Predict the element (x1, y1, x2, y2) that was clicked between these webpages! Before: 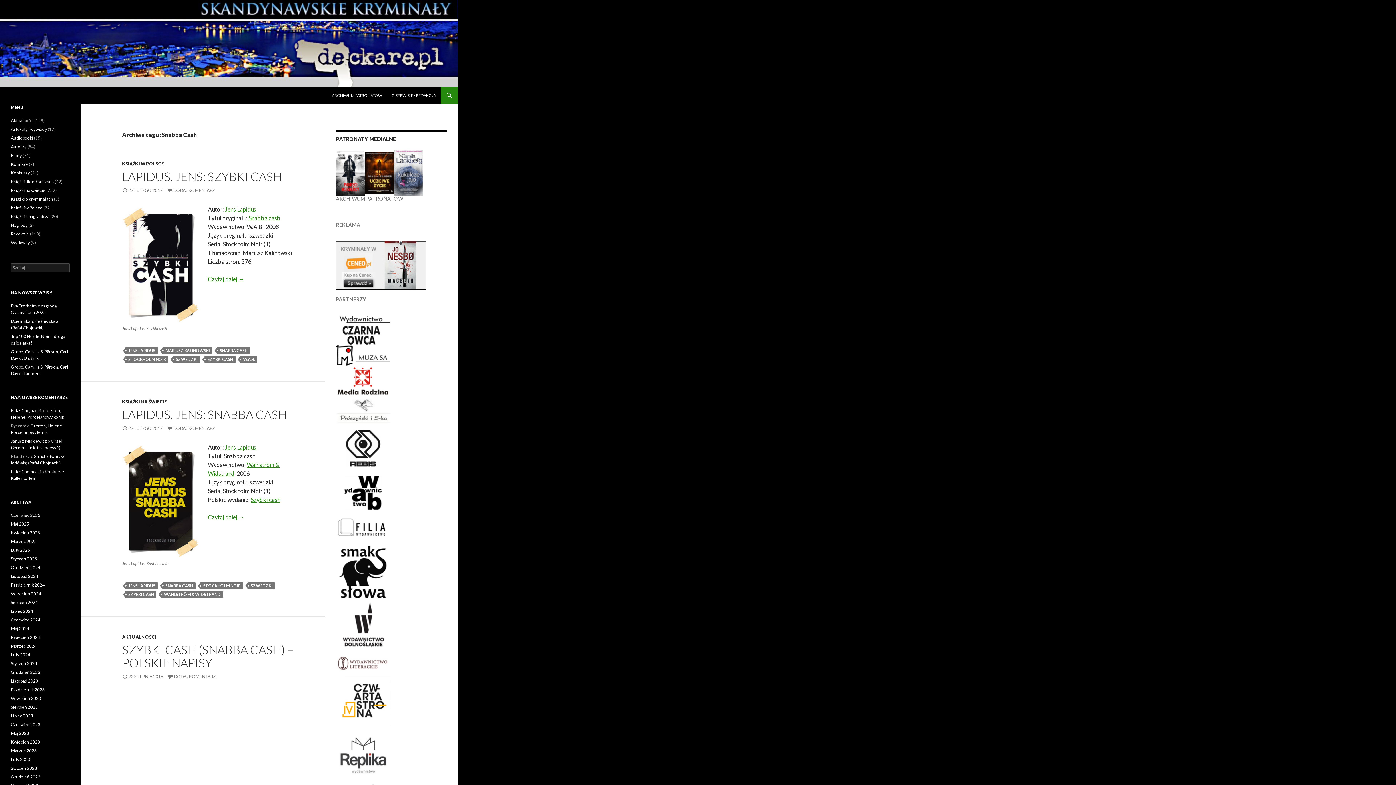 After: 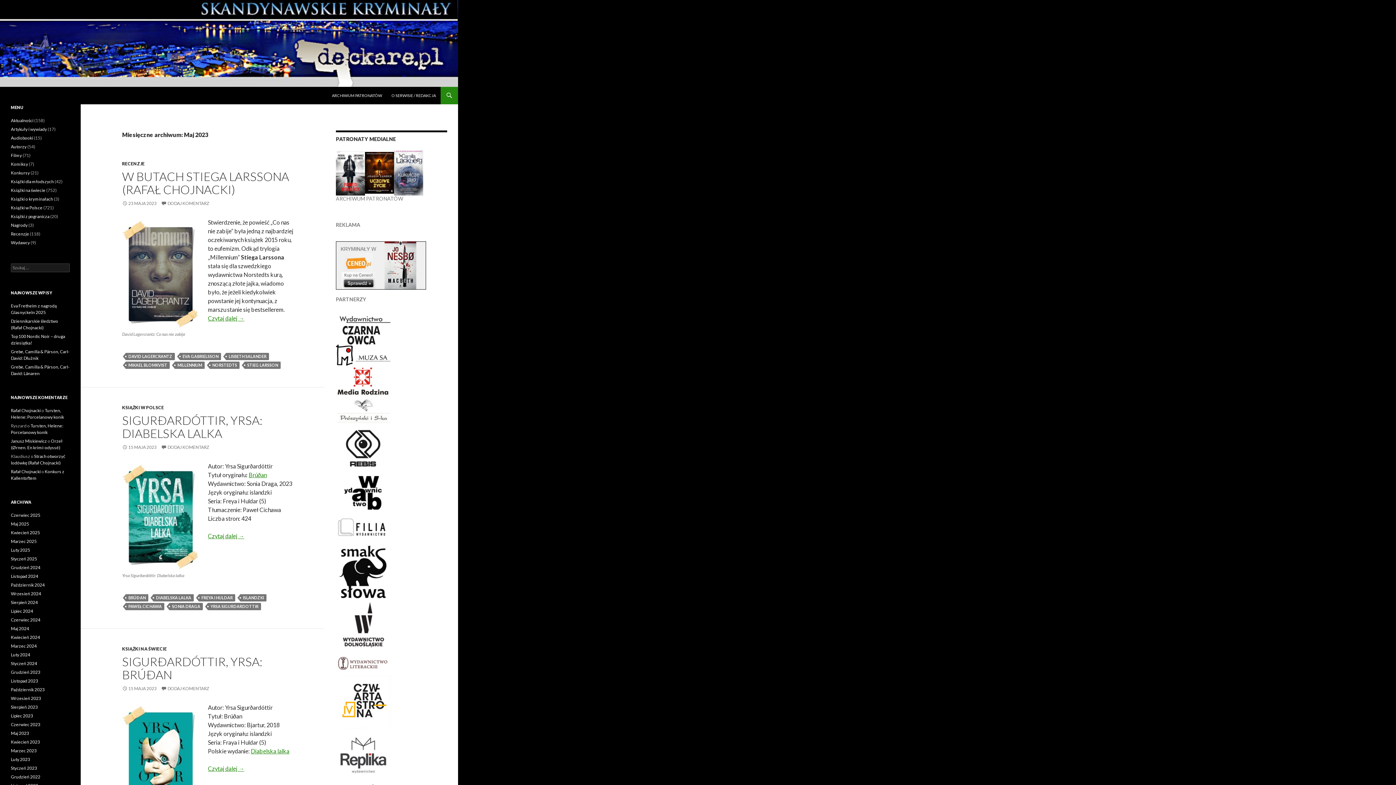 Action: bbox: (10, 730, 29, 736) label: Maj 2023